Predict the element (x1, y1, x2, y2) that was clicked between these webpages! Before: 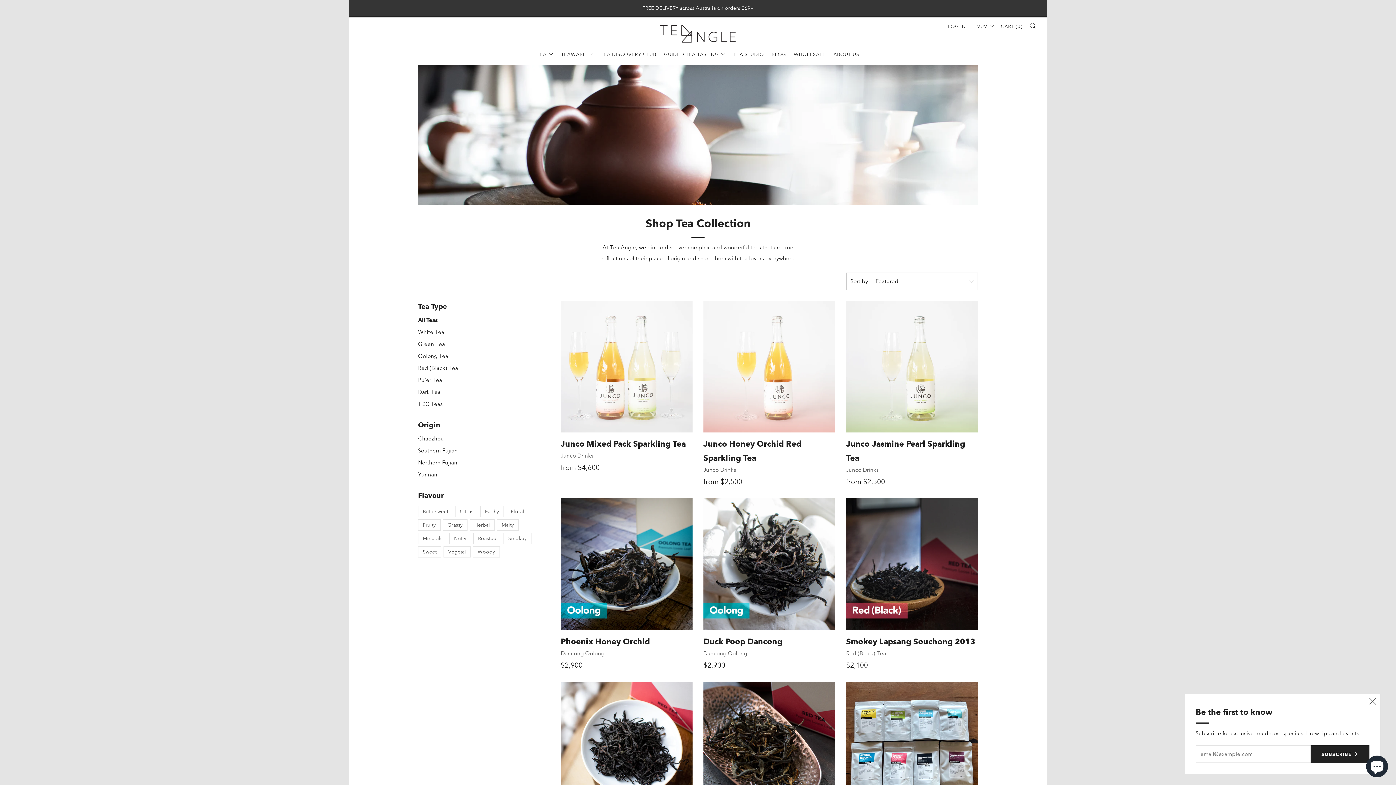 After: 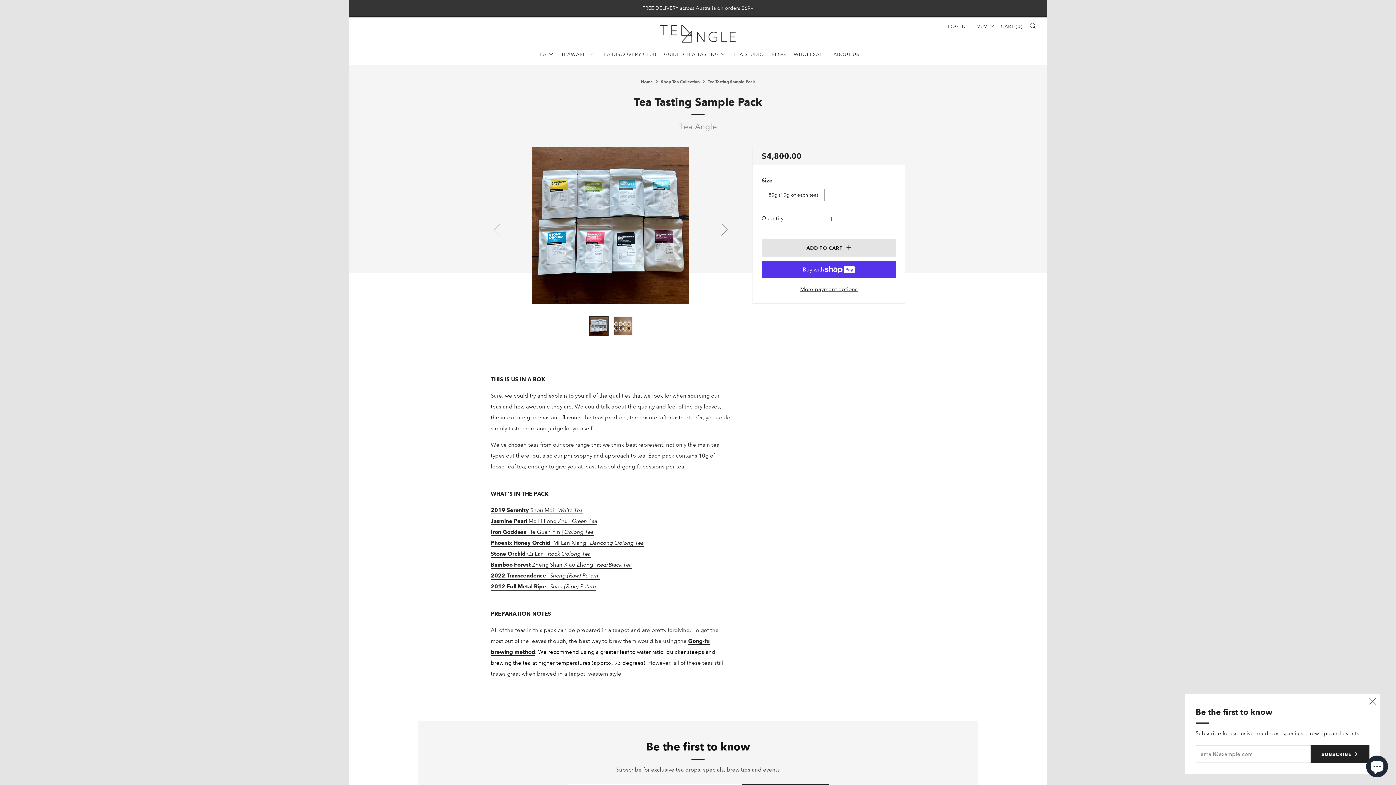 Action: bbox: (846, 682, 978, 813)